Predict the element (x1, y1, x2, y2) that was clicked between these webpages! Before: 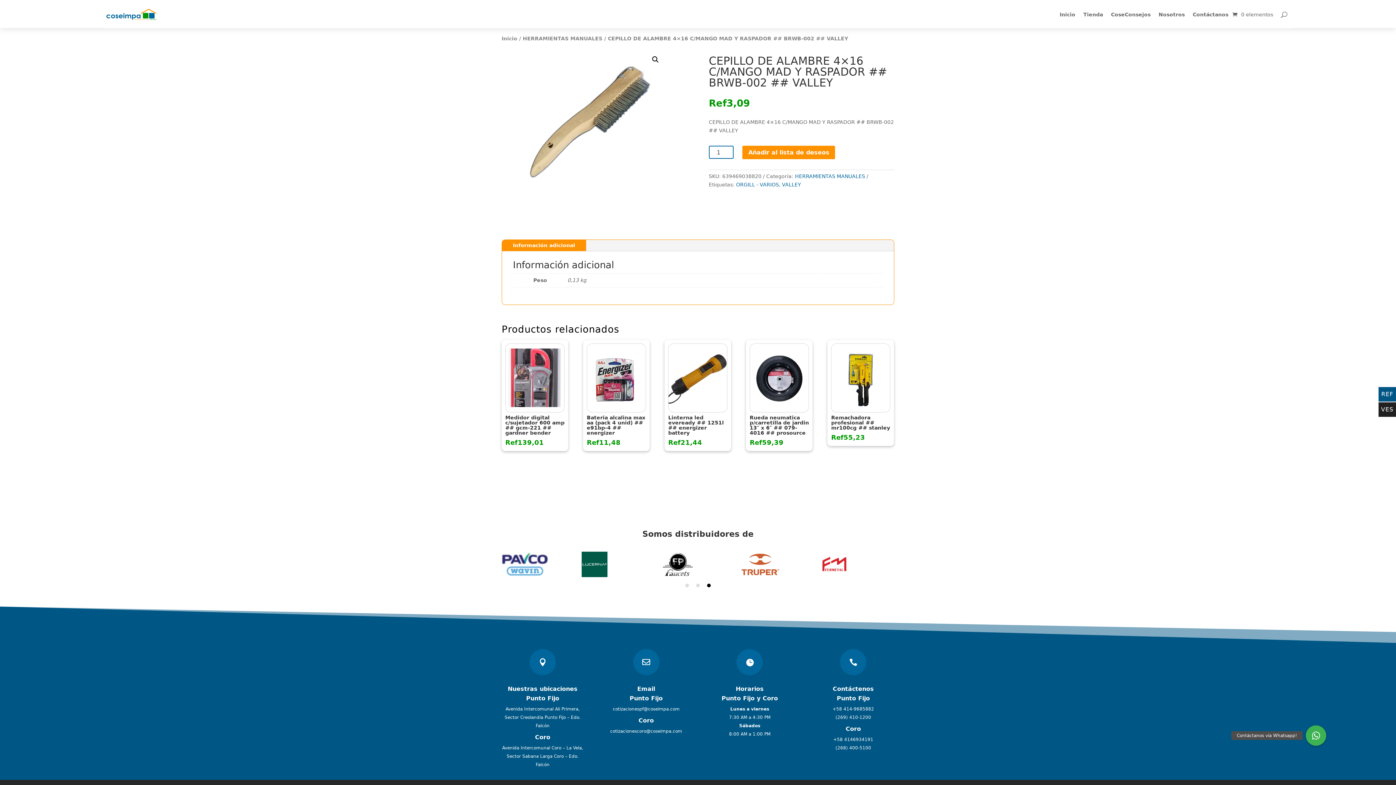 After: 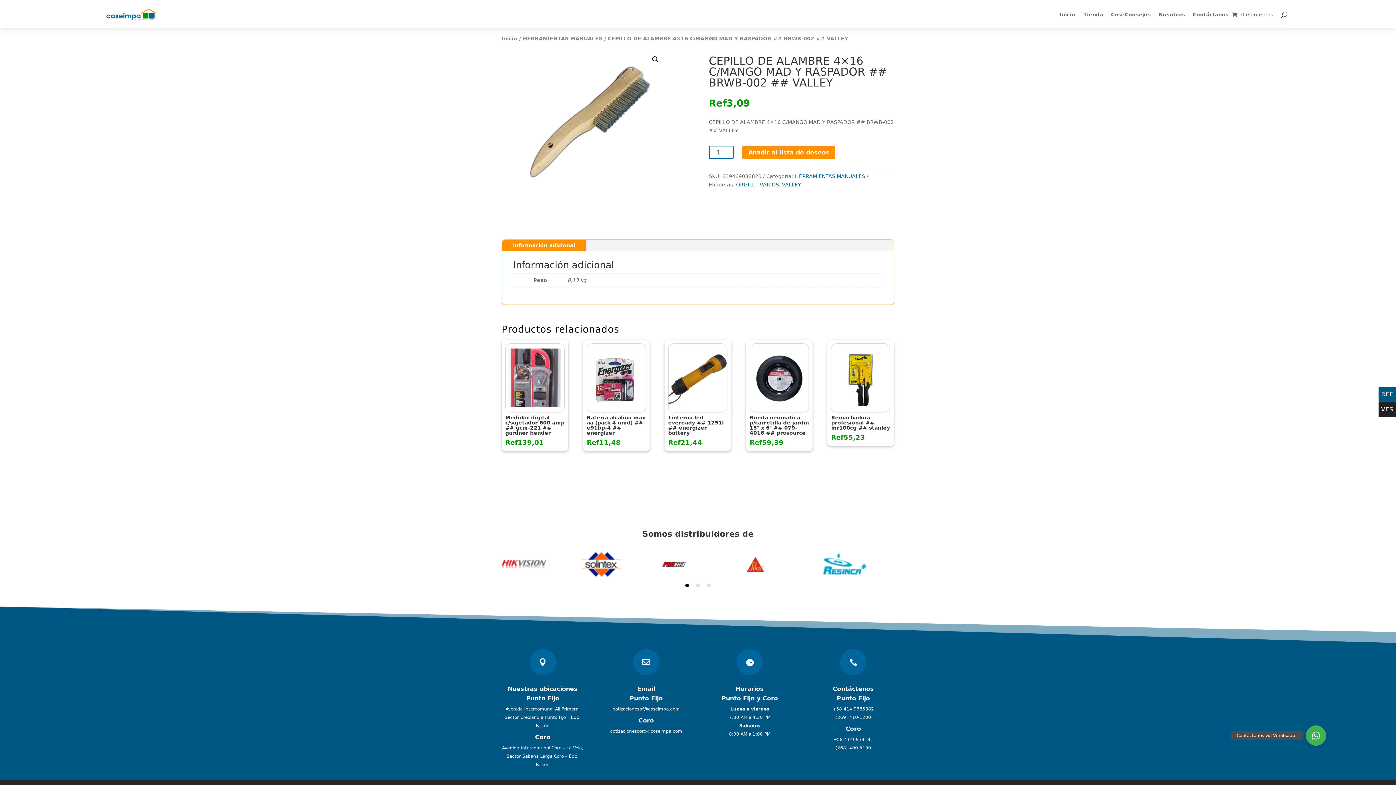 Action: bbox: (502, 240, 586, 251) label: Información adicional